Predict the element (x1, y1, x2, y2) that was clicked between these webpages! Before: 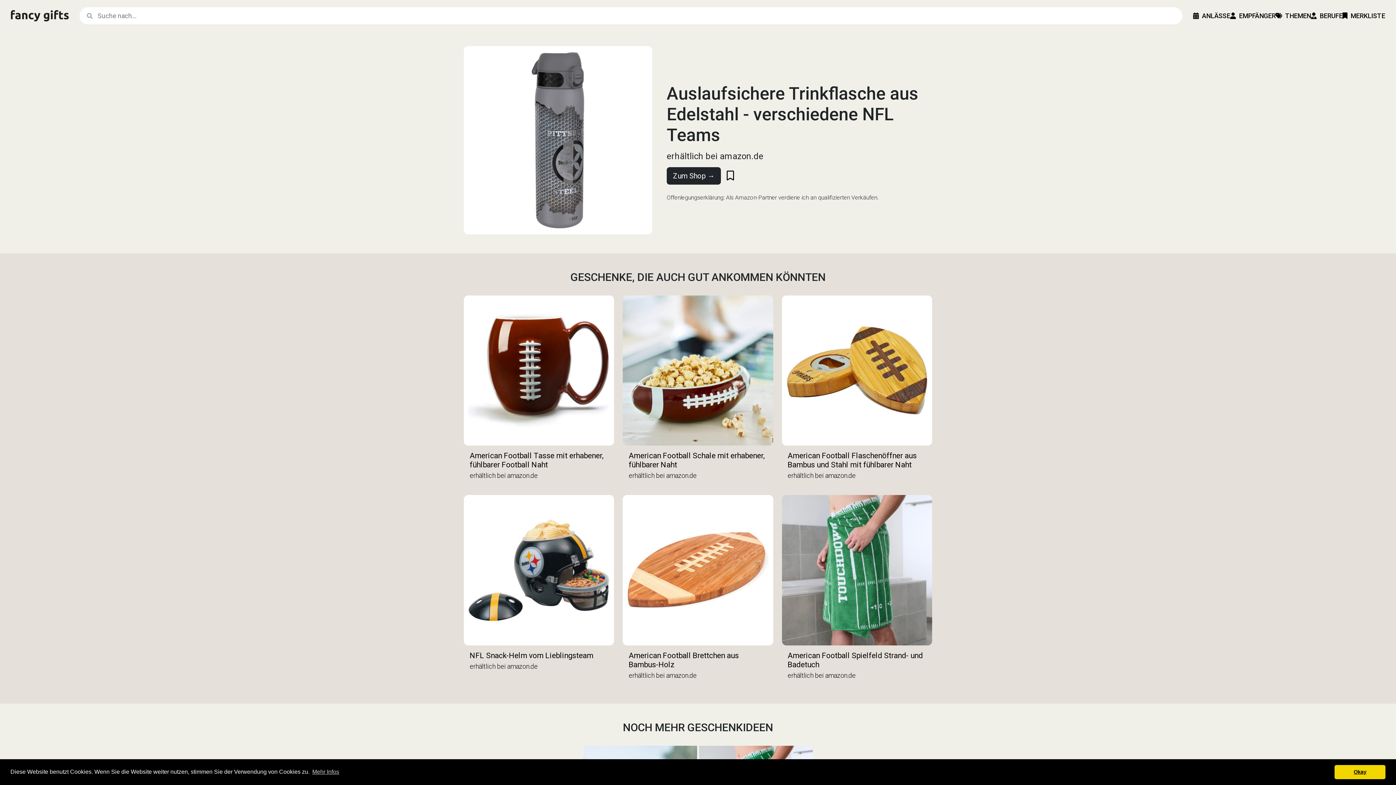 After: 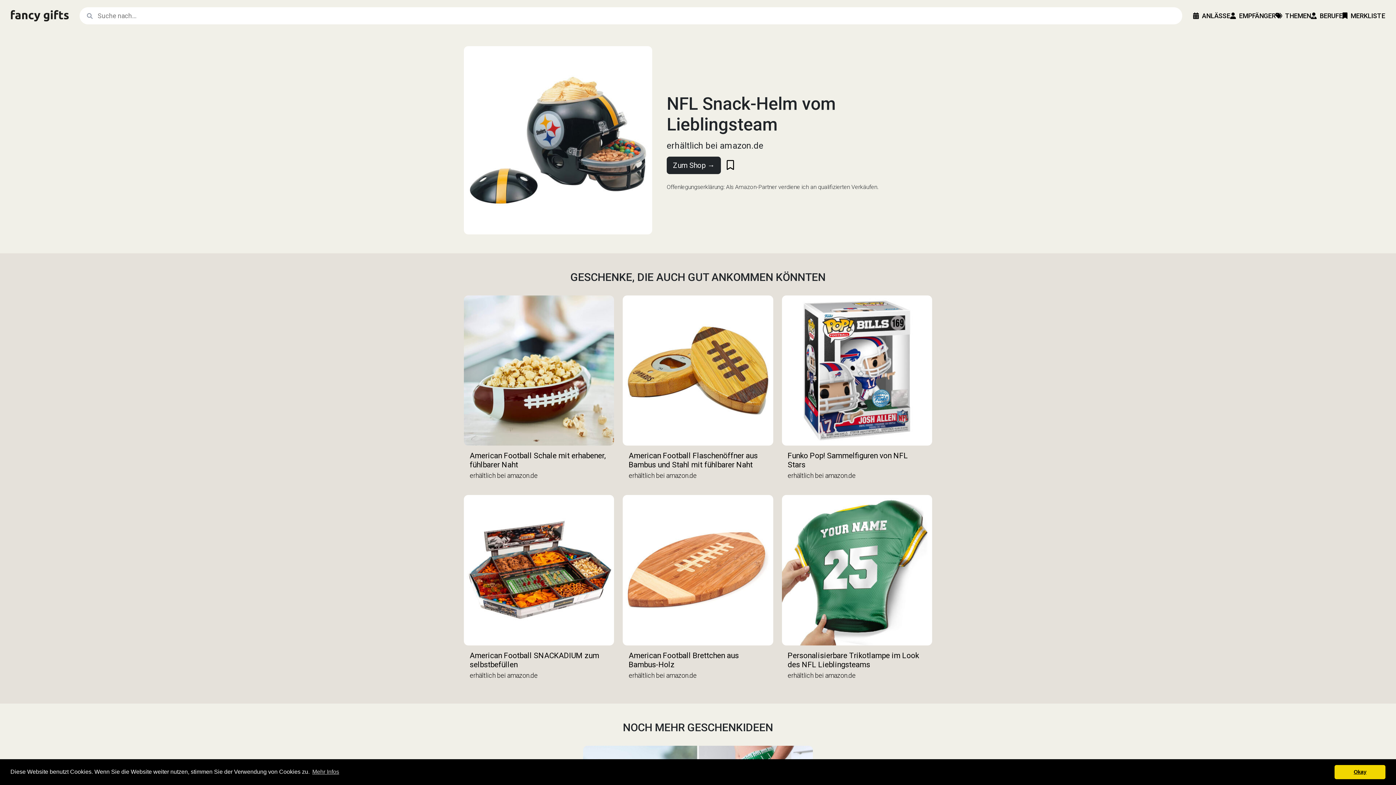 Action: label: NFL Snack-Helm vom Lieblingsteam

erhältlich bei amazon.de bbox: (464, 495, 614, 686)